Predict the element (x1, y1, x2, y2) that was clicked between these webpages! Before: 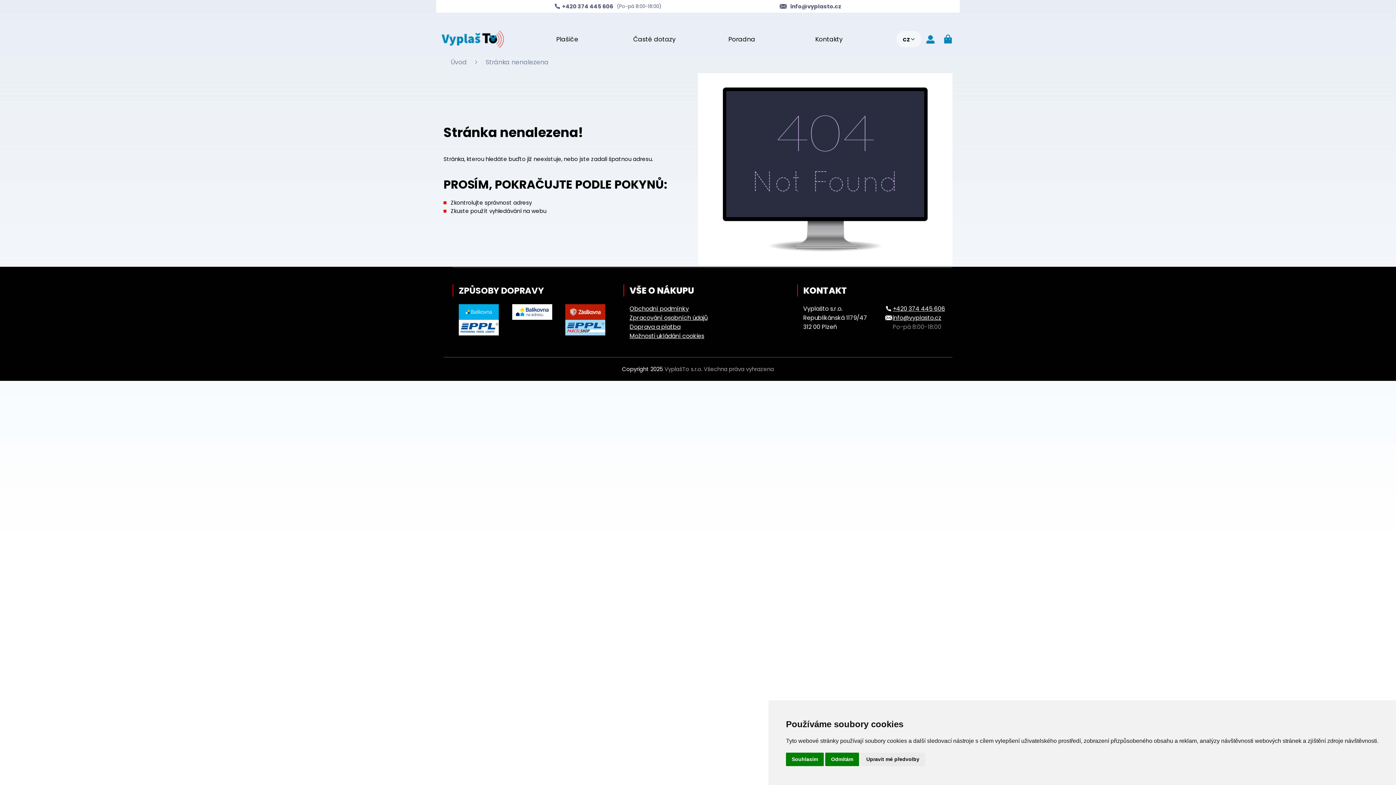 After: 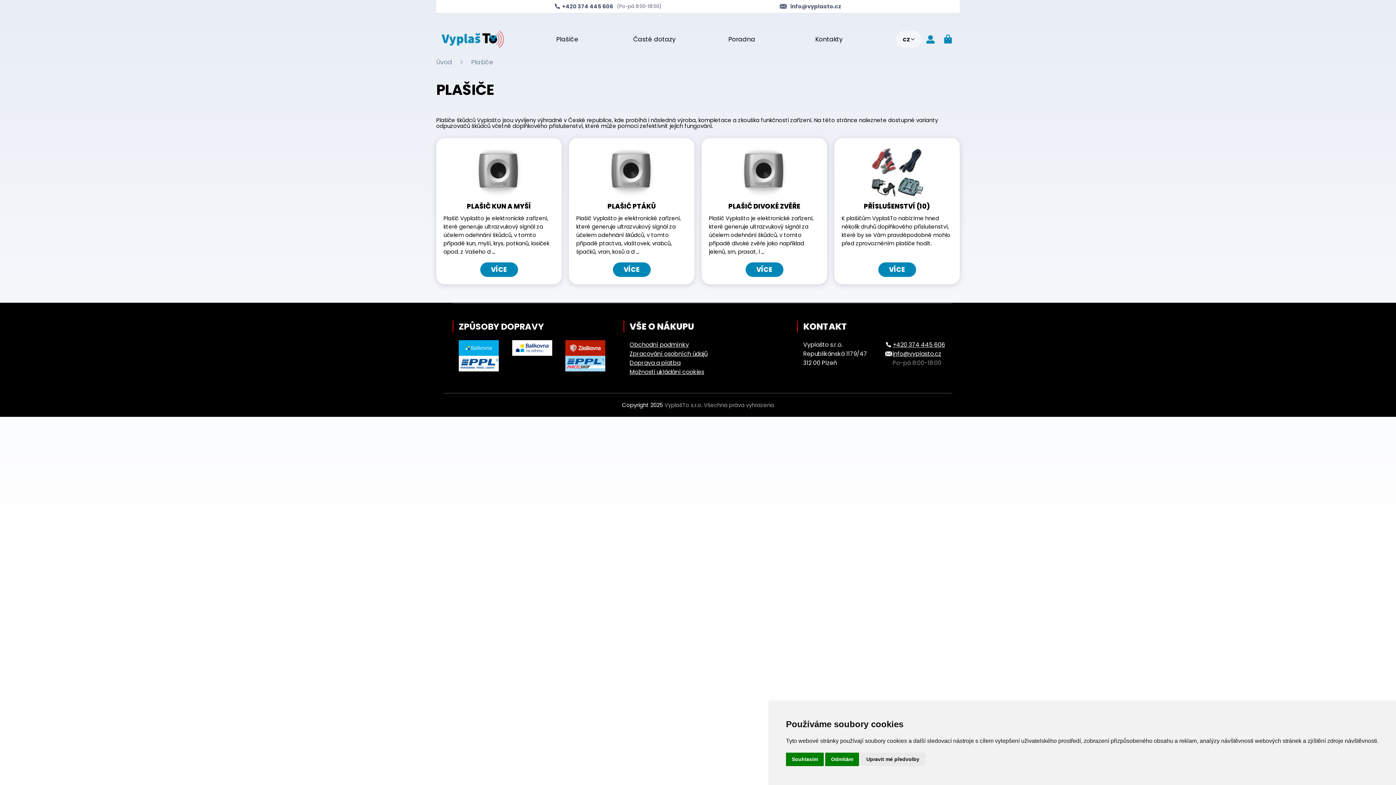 Action: bbox: (523, 27, 611, 51) label: Plašiče